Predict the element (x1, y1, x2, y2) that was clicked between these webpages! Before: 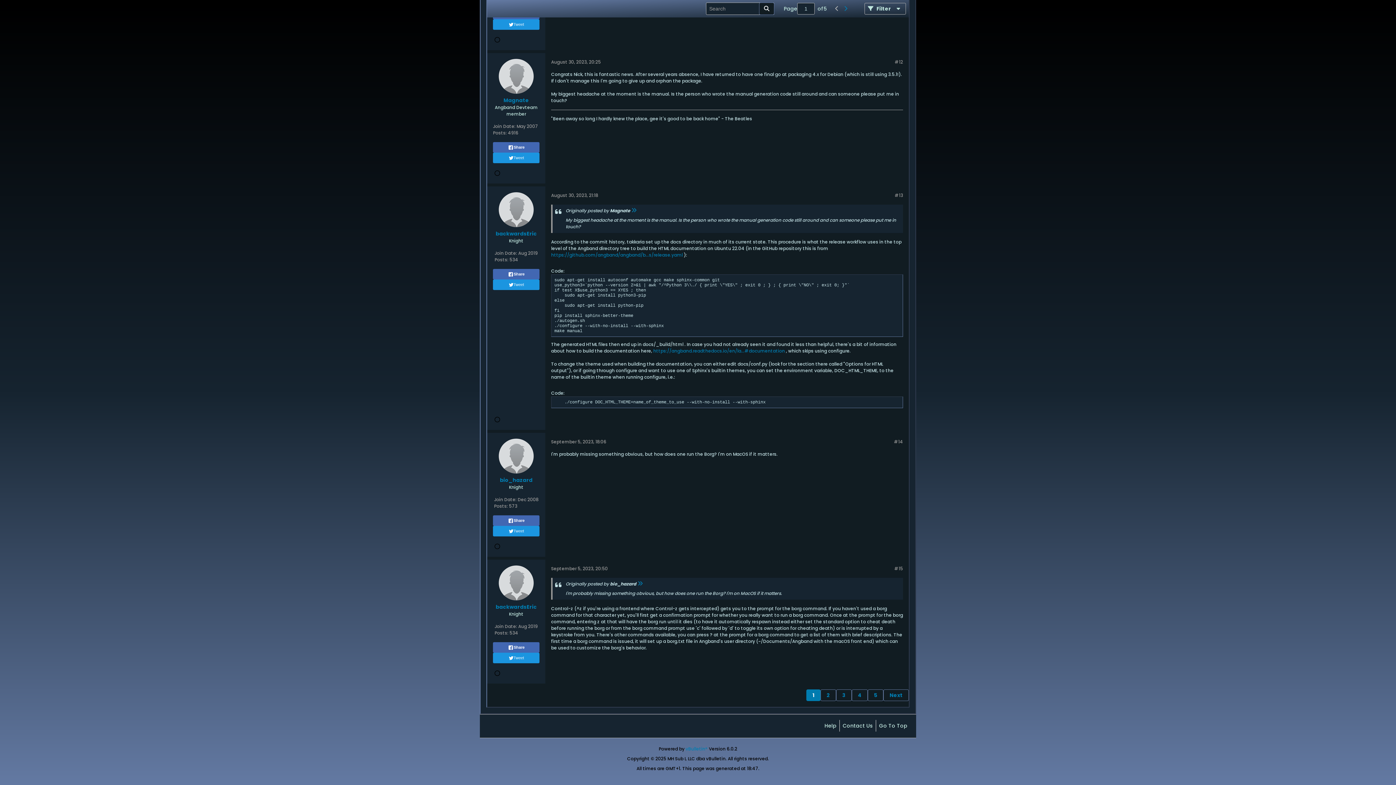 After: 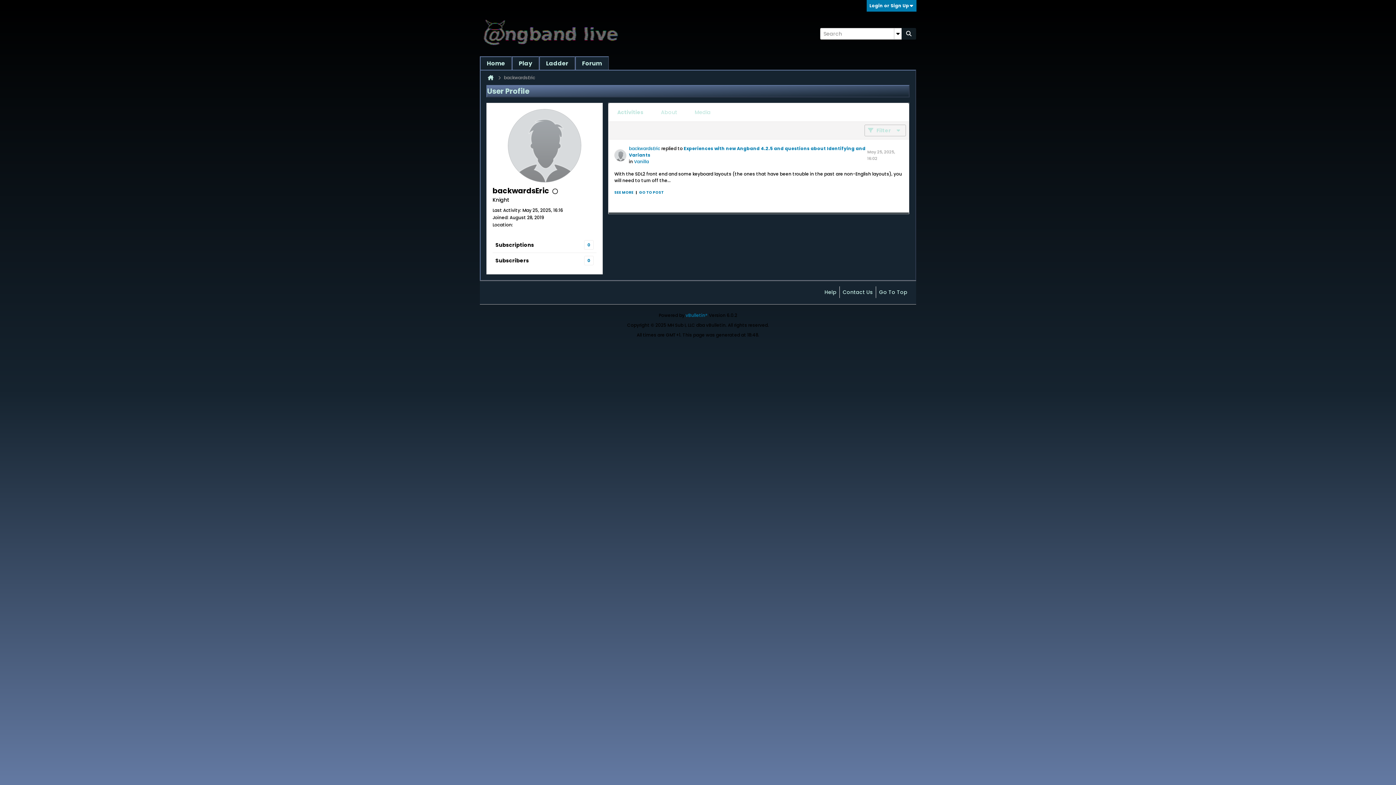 Action: bbox: (498, 192, 533, 227)